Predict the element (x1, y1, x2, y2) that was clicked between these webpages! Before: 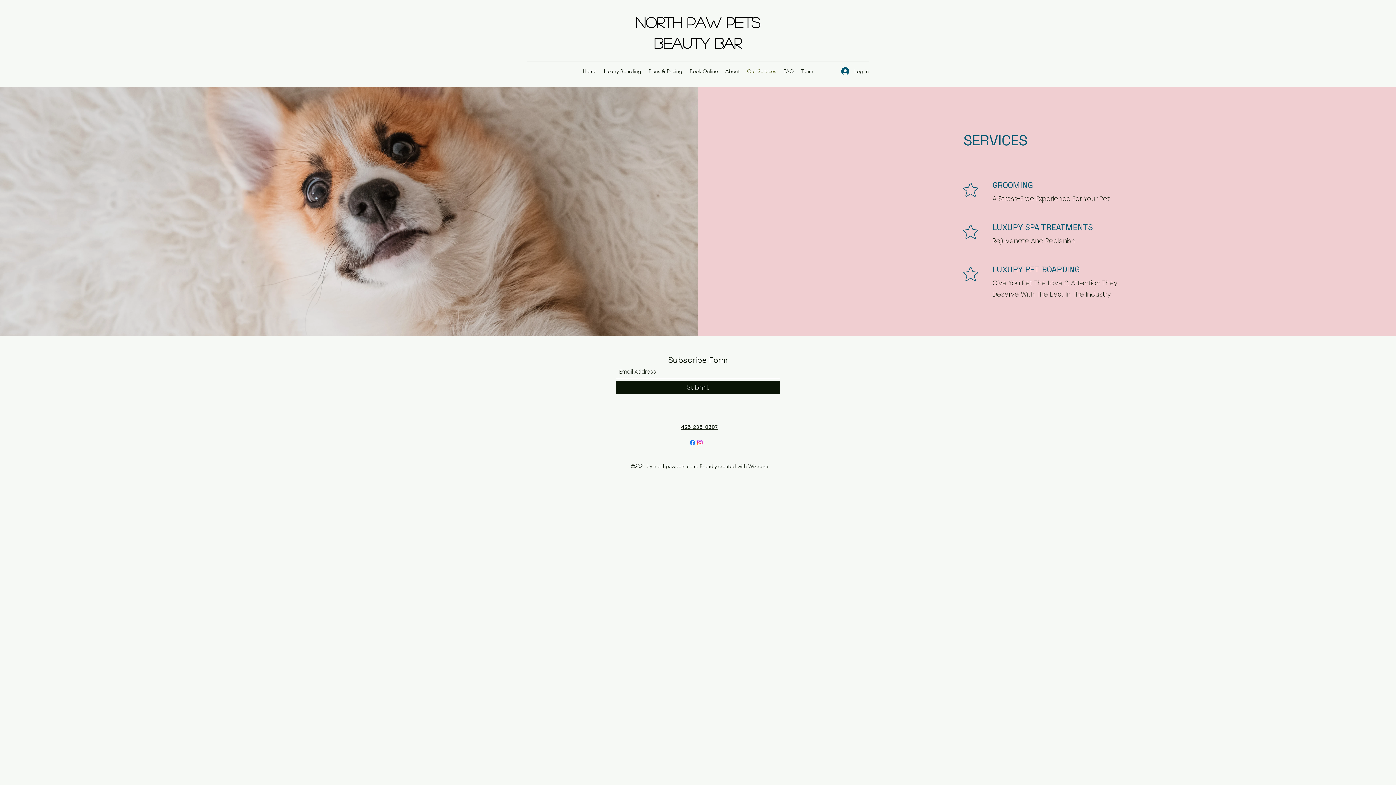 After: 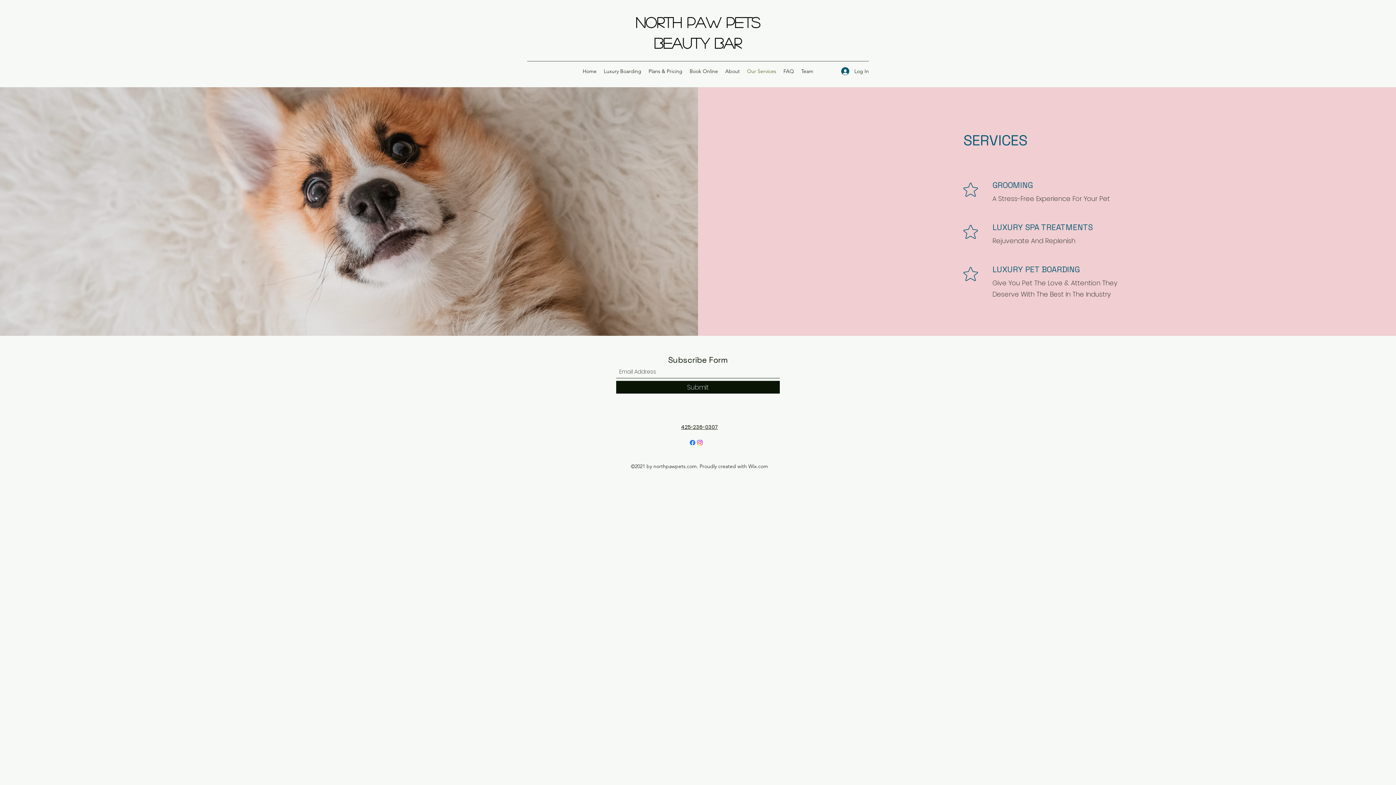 Action: label: 425-236-0307 bbox: (681, 423, 718, 430)